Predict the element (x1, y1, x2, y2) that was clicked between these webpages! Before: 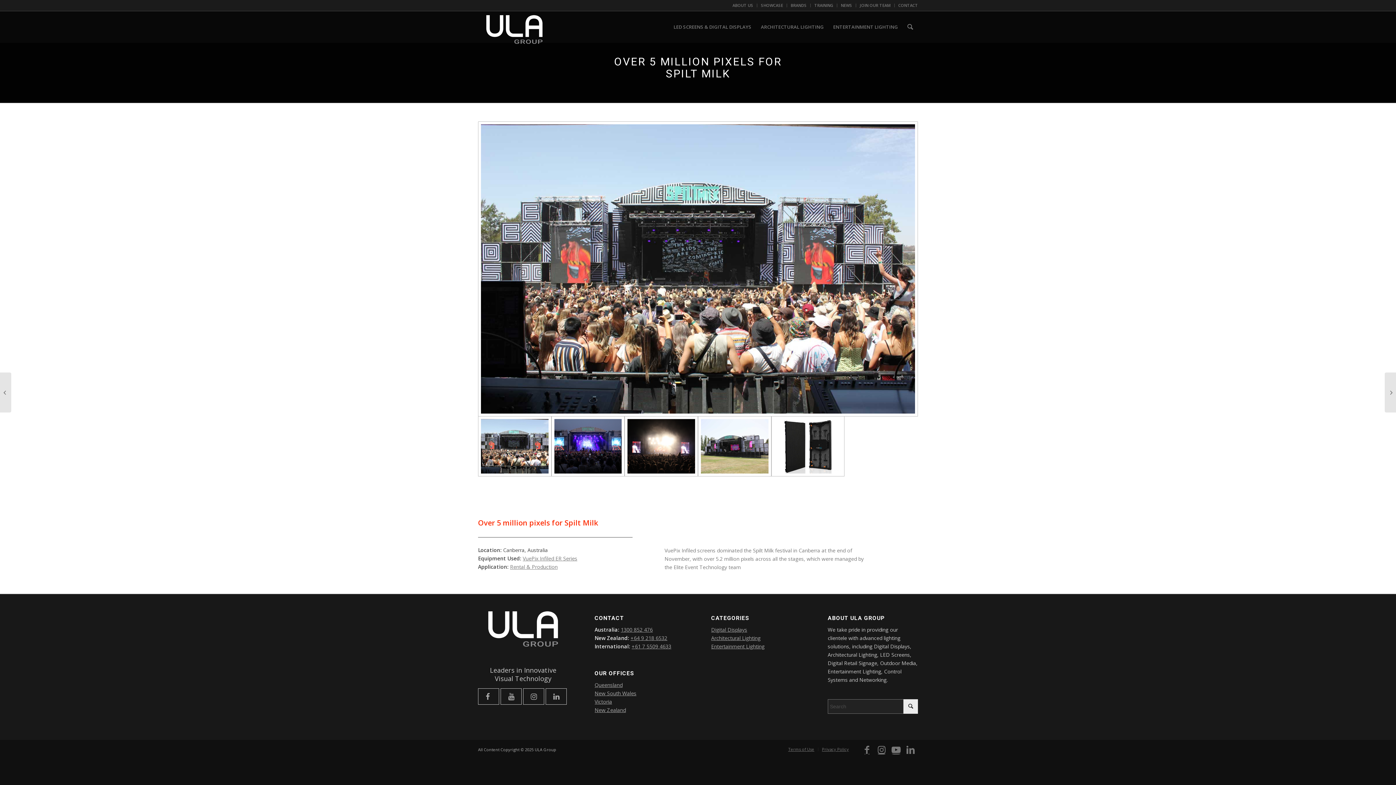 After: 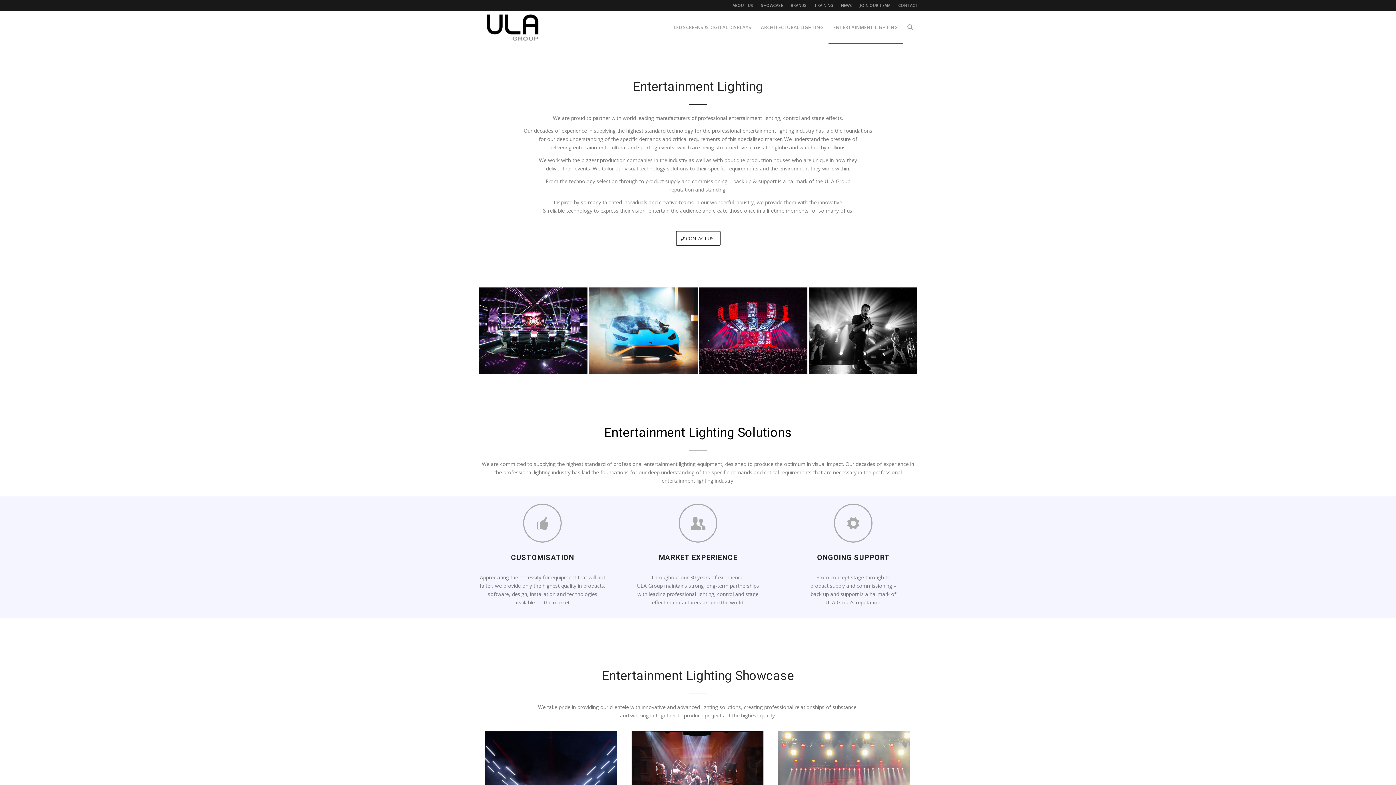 Action: bbox: (711, 643, 764, 650) label: Entertainment Lighting